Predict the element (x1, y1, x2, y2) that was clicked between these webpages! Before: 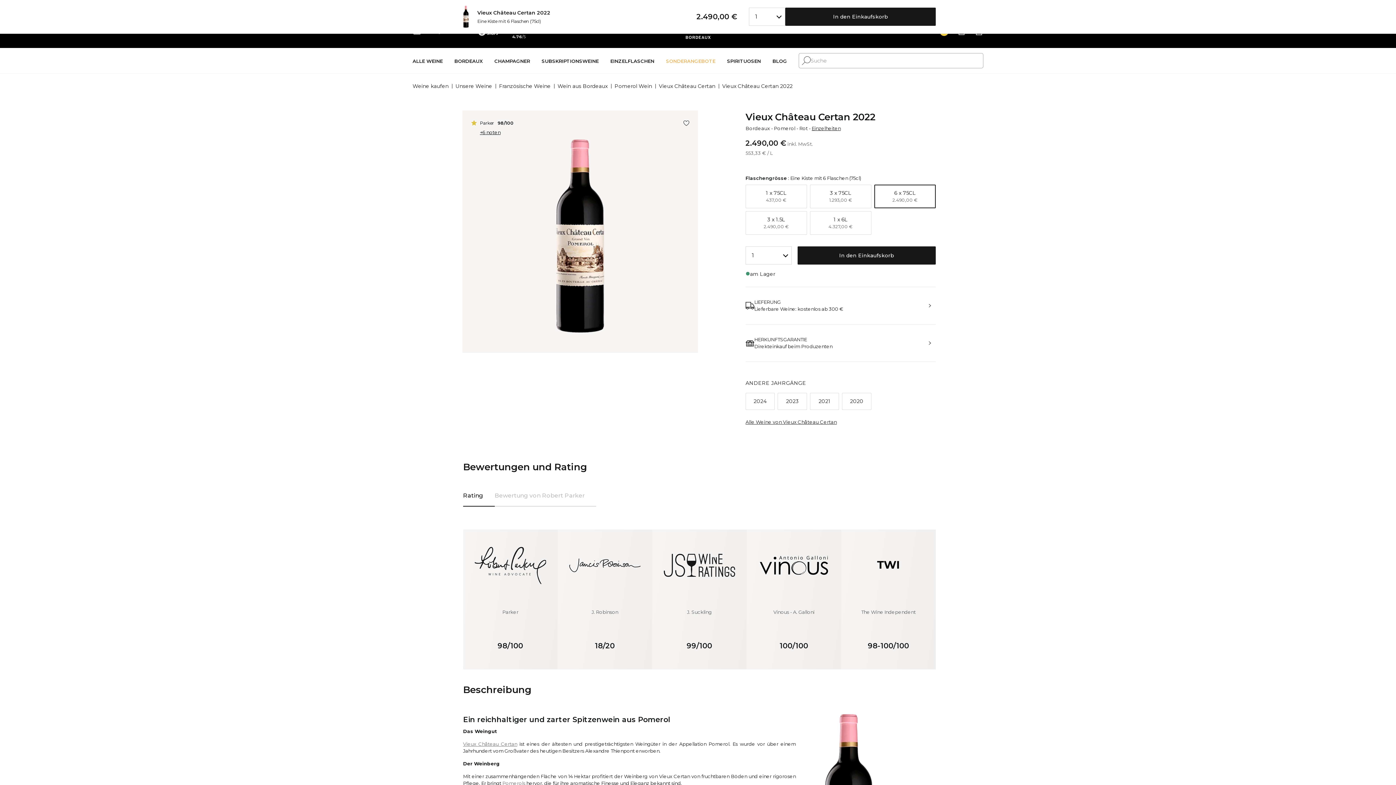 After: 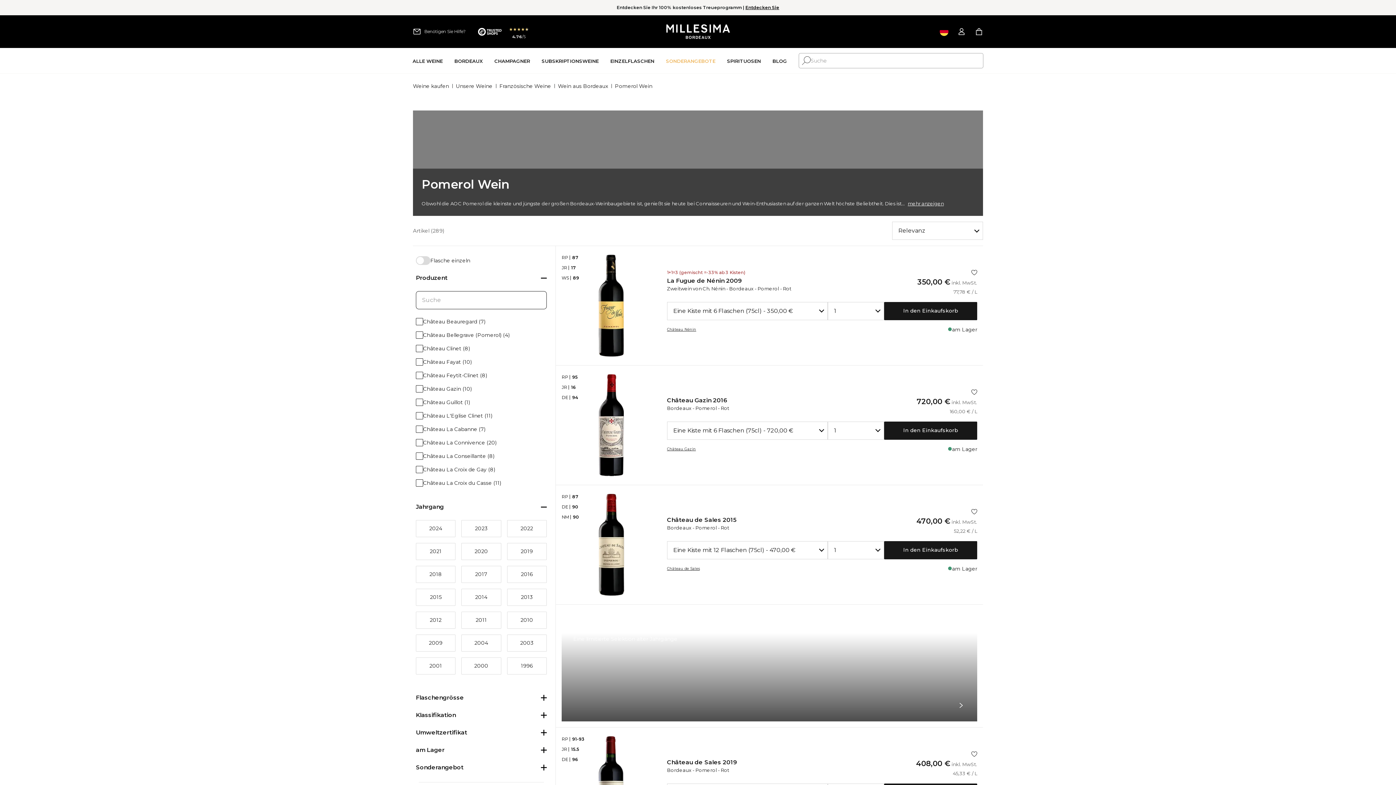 Action: label: Pomerols bbox: (502, 780, 525, 786)